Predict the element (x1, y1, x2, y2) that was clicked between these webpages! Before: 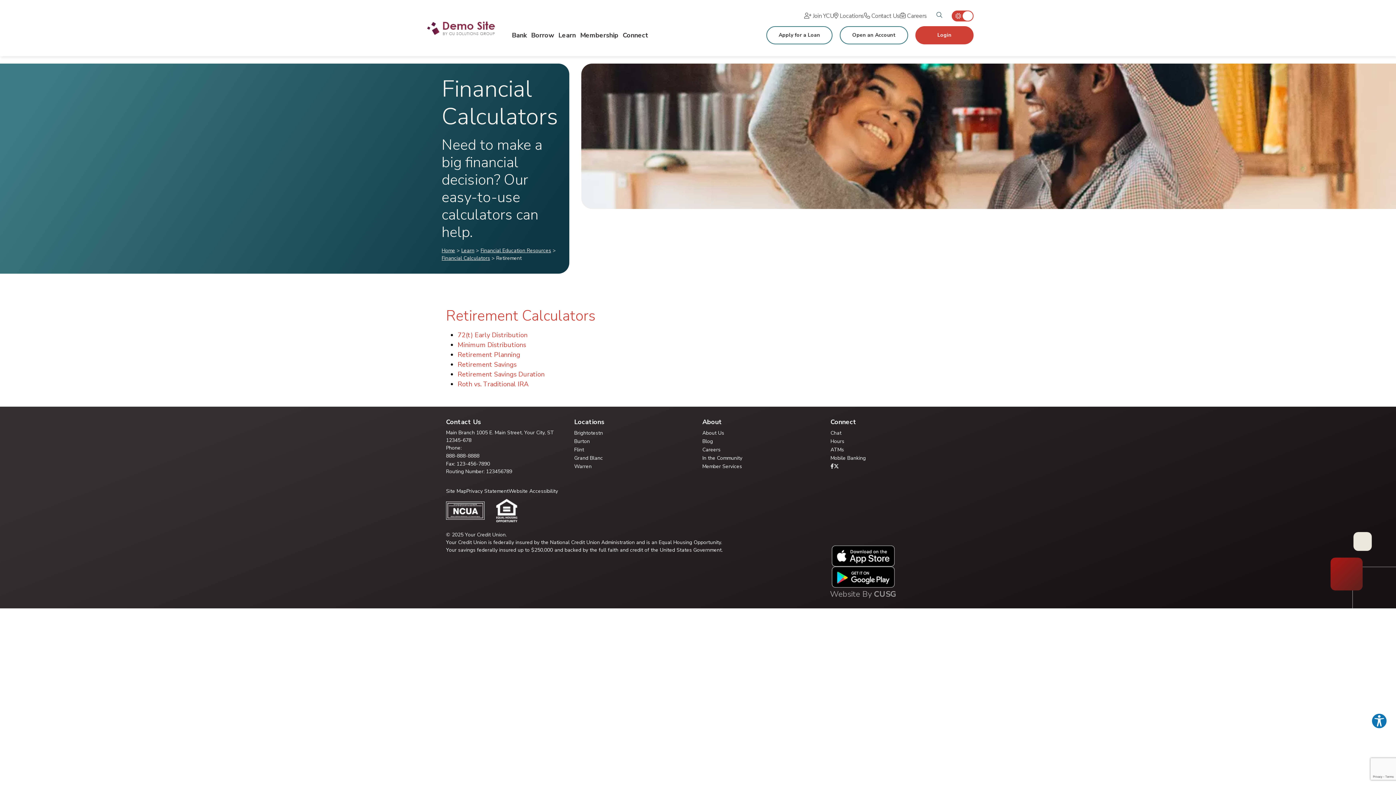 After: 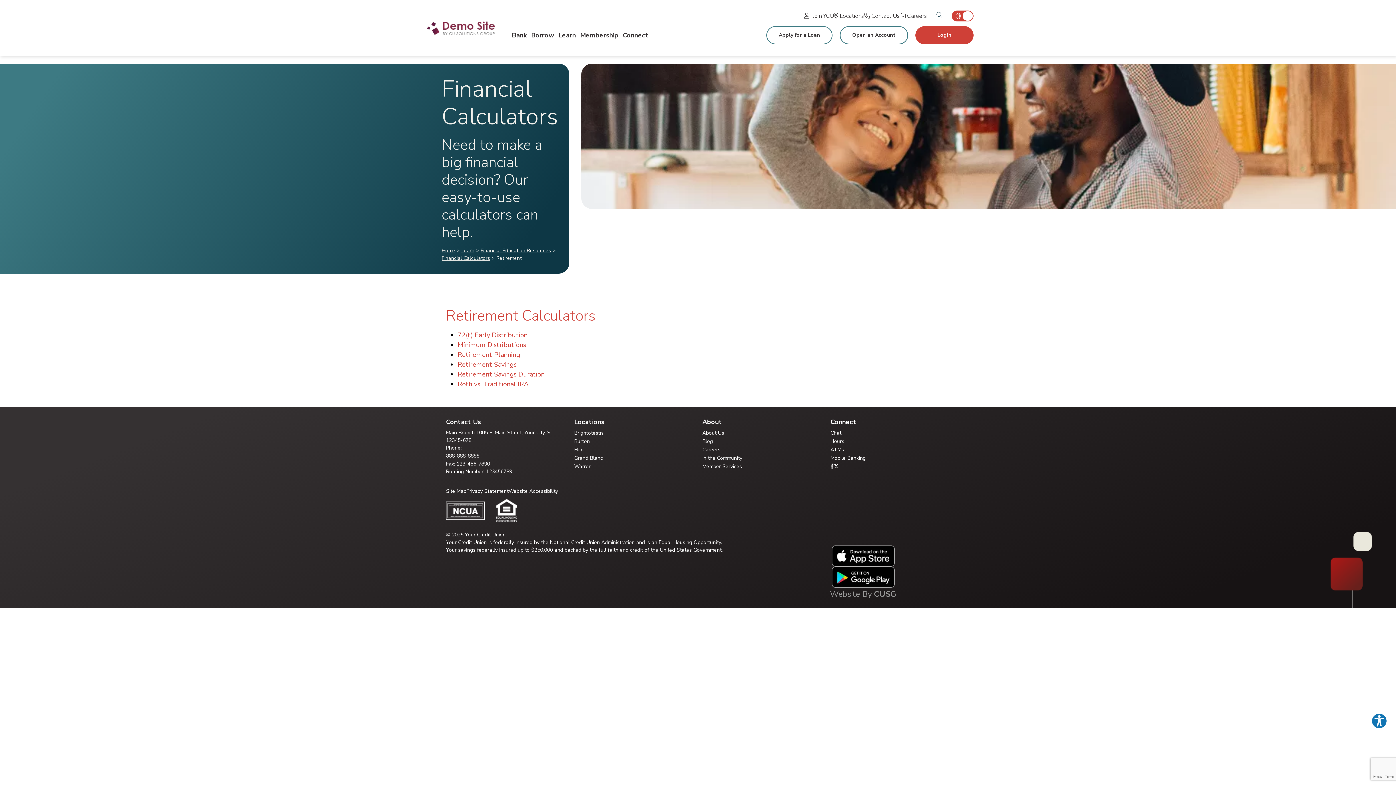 Action: bbox: (831, 545, 894, 566)